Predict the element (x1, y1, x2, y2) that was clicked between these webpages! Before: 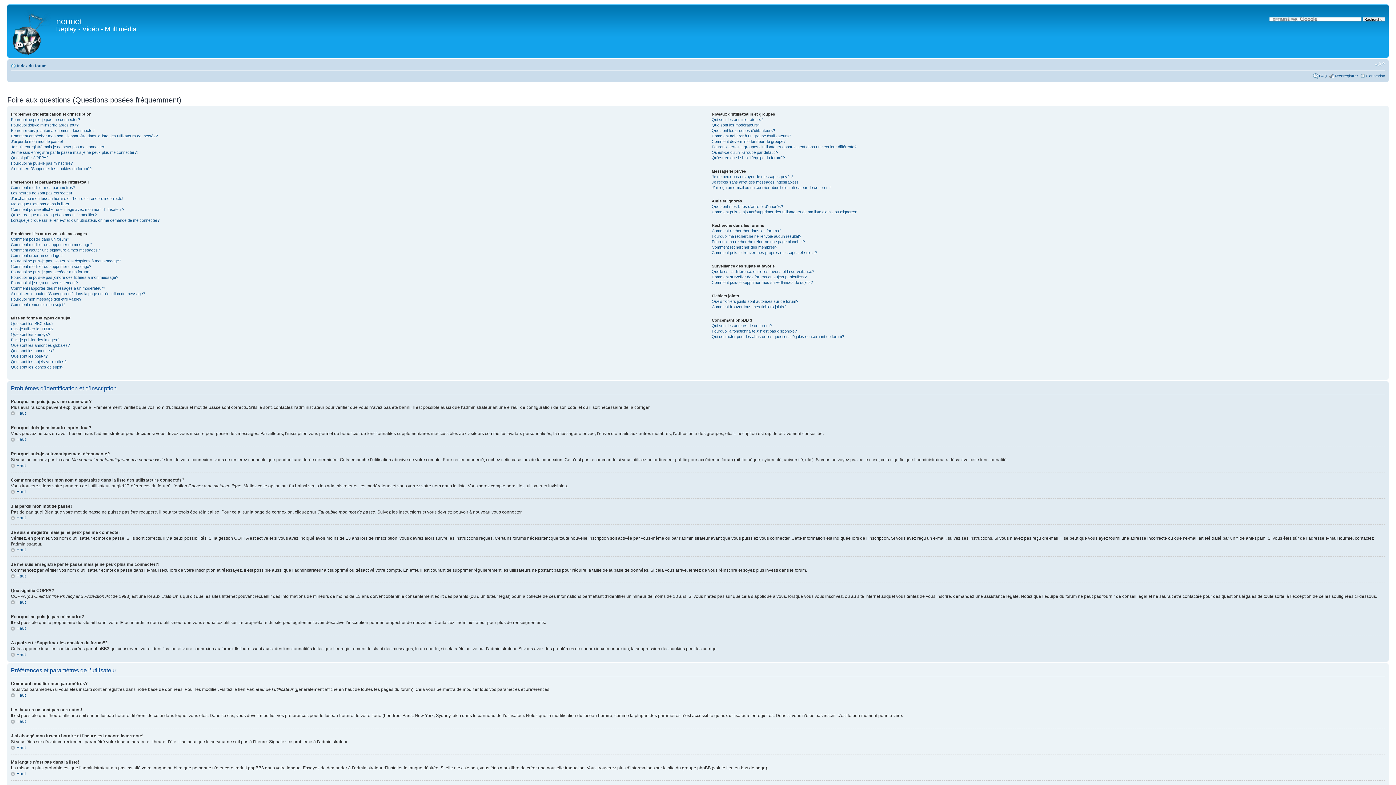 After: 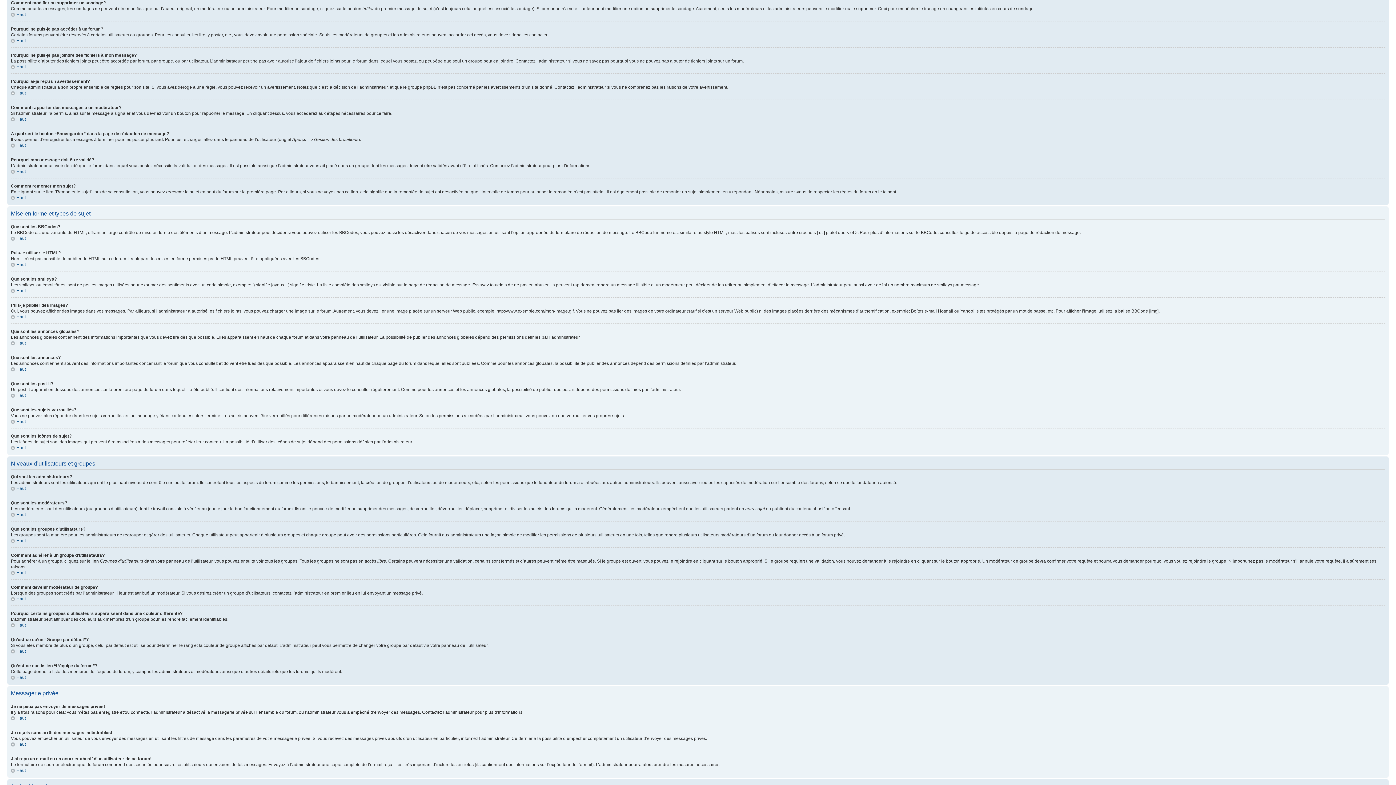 Action: bbox: (10, 264, 91, 268) label: Comment modifier ou supprimer un sondage?